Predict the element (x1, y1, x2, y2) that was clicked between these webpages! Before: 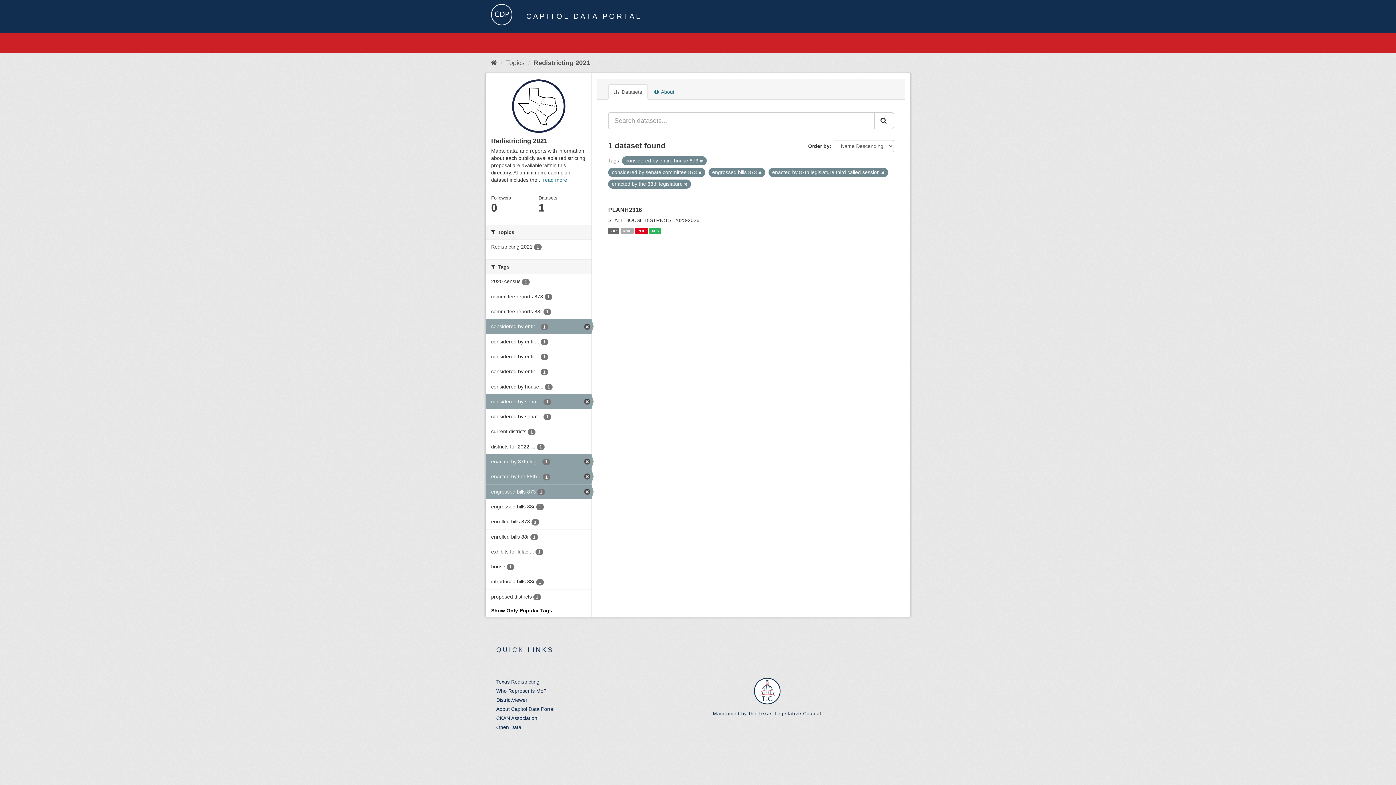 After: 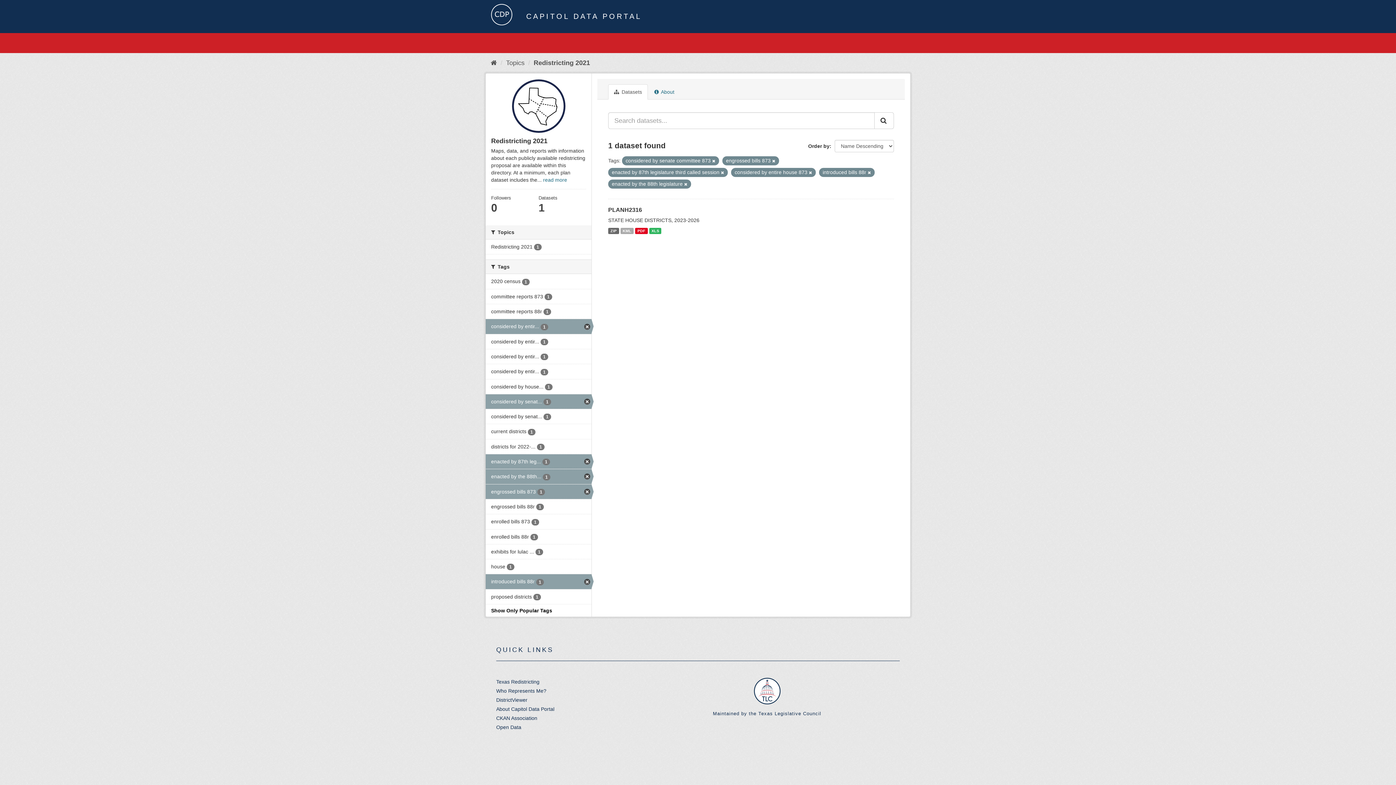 Action: label: introduced bills 88r 1 bbox: (485, 574, 591, 589)